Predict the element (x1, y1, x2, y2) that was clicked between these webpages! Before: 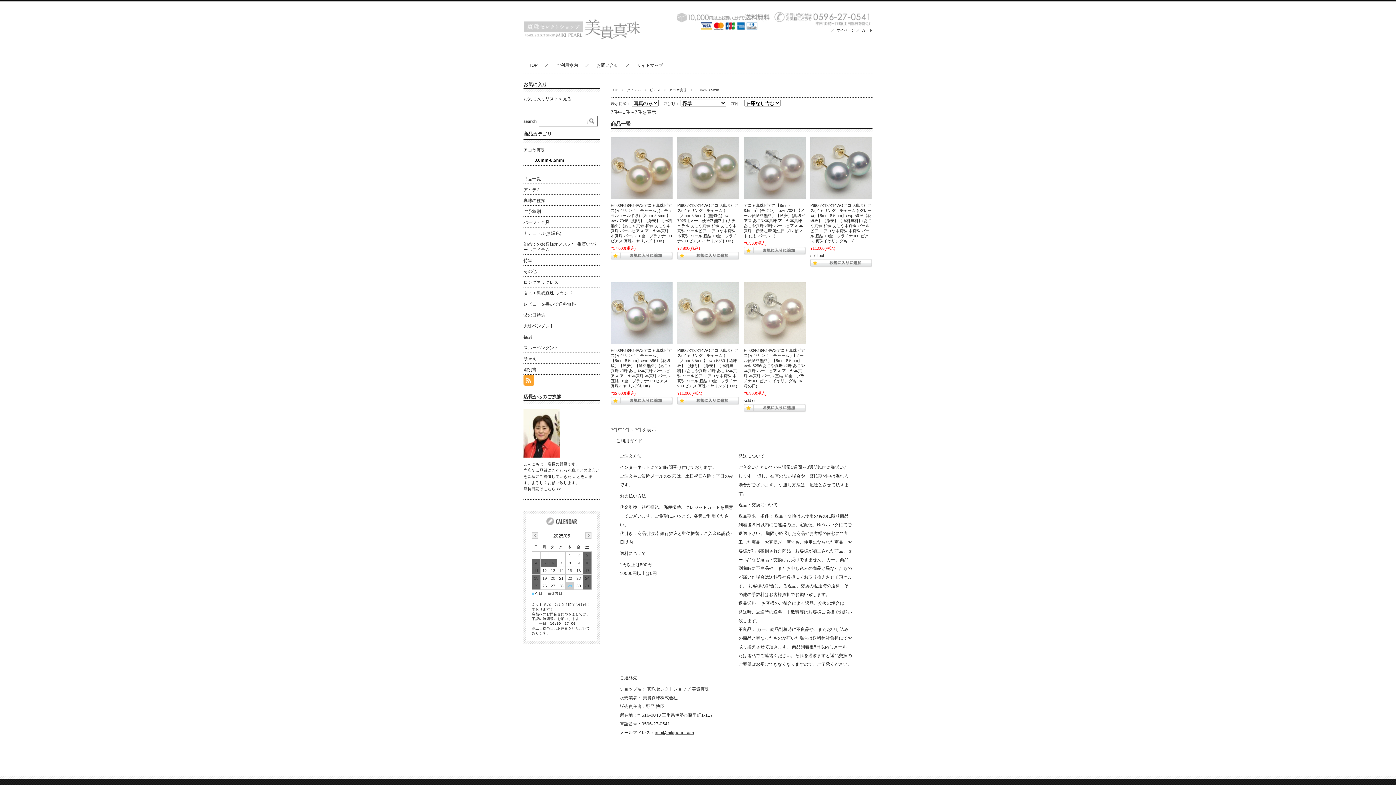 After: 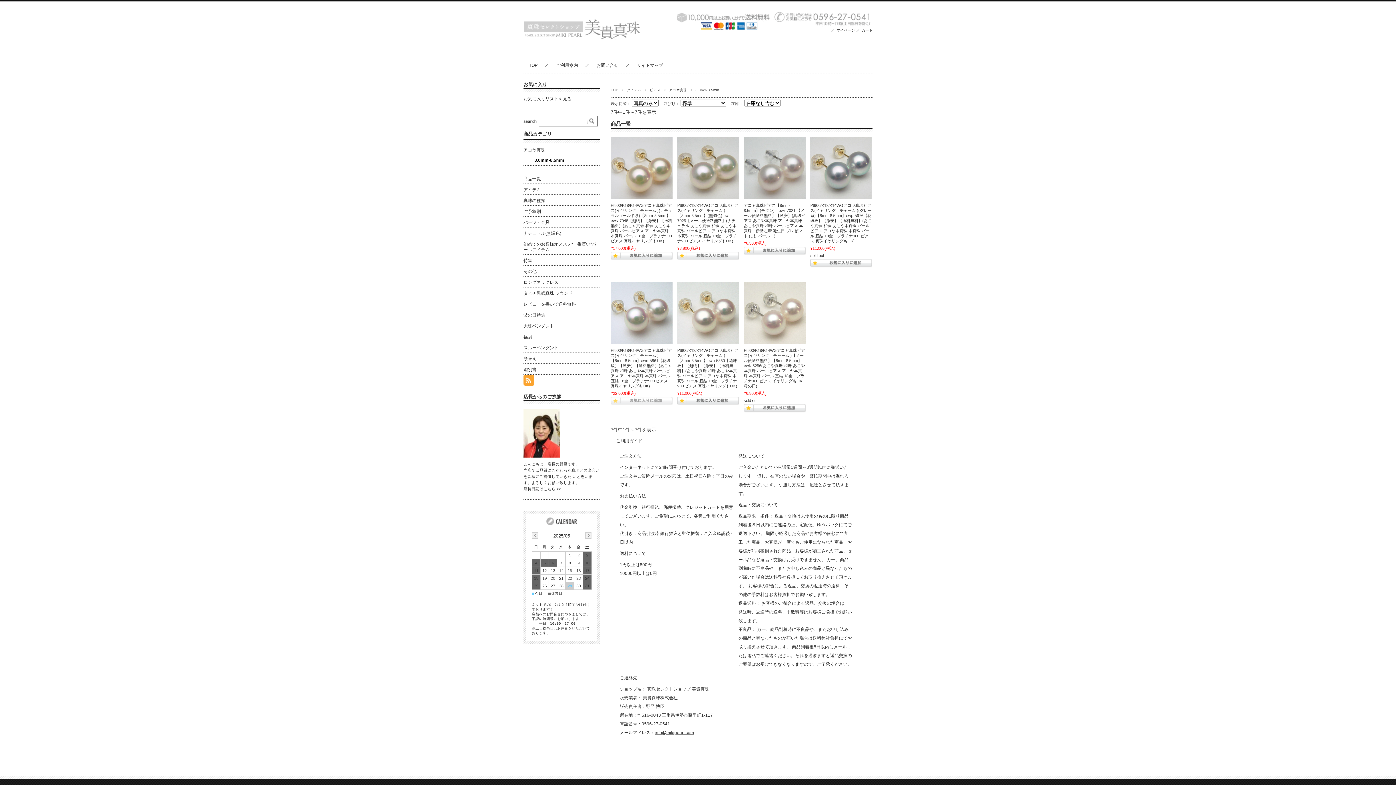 Action: bbox: (610, 399, 672, 404)